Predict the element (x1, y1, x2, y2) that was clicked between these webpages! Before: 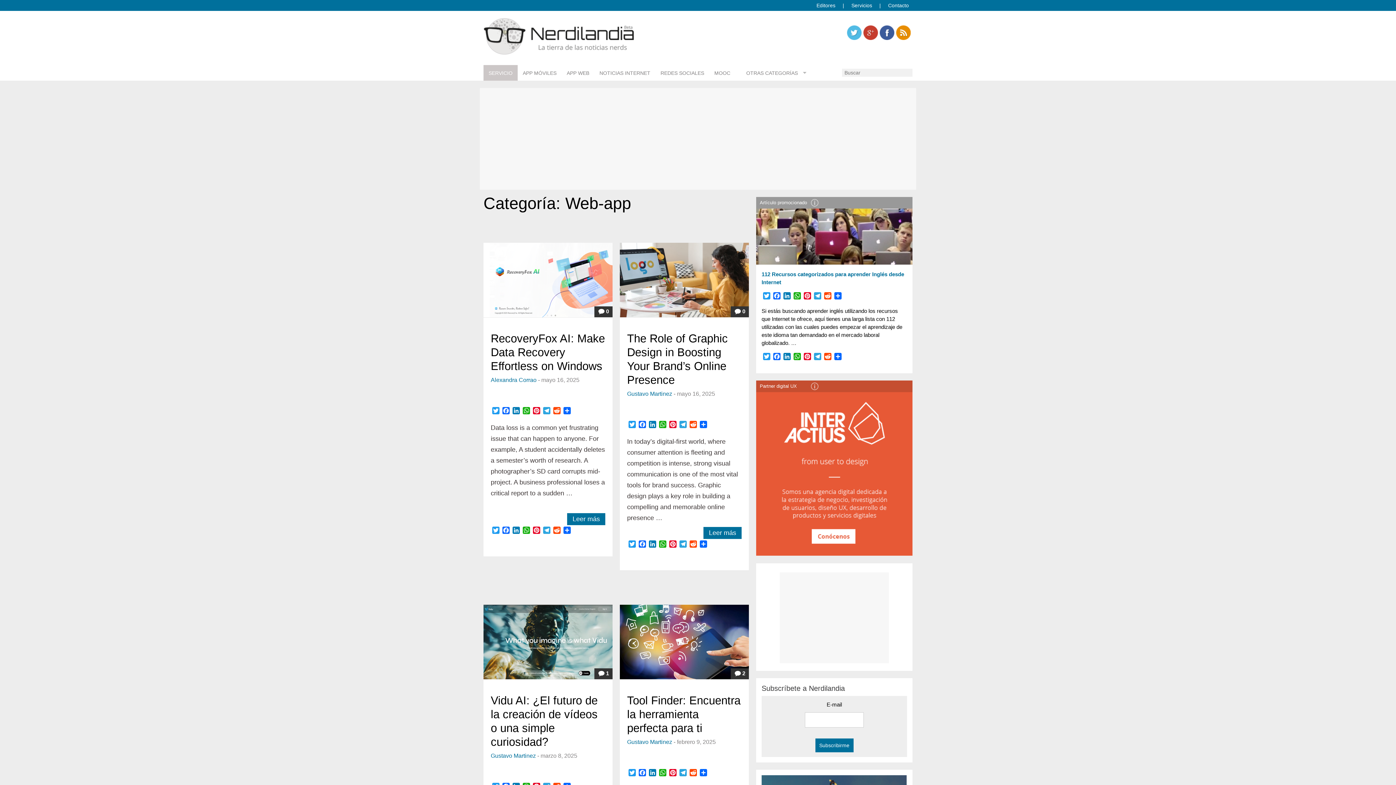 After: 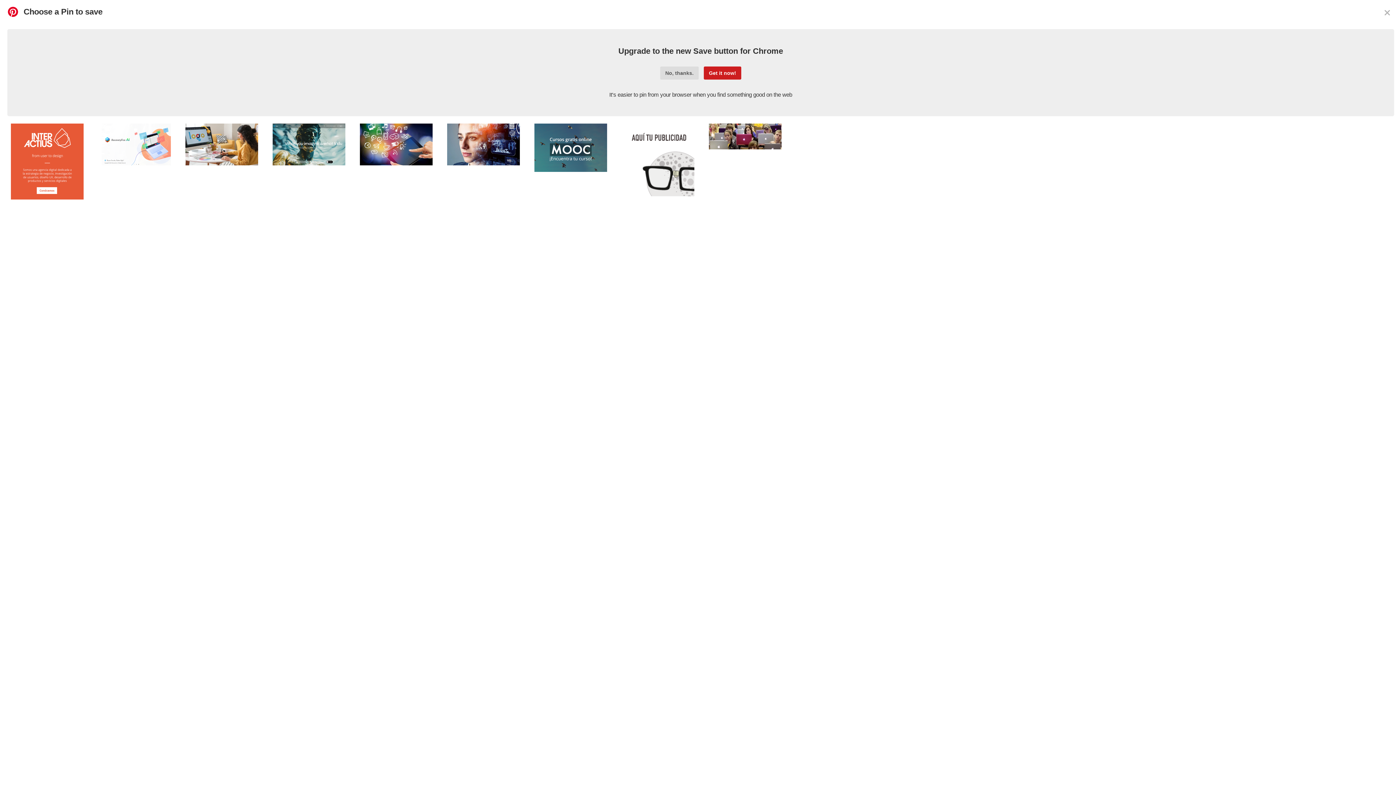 Action: label: Pinterest bbox: (531, 407, 541, 416)